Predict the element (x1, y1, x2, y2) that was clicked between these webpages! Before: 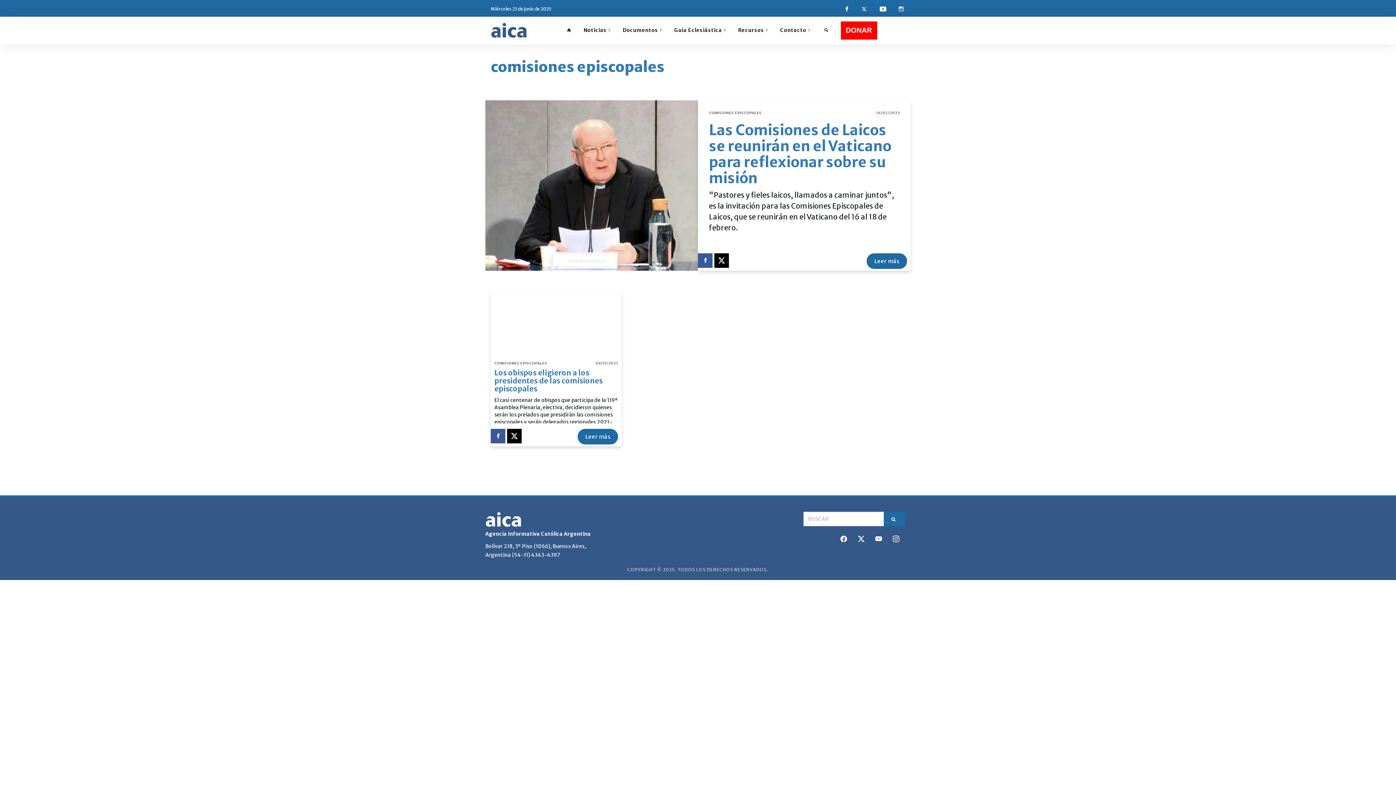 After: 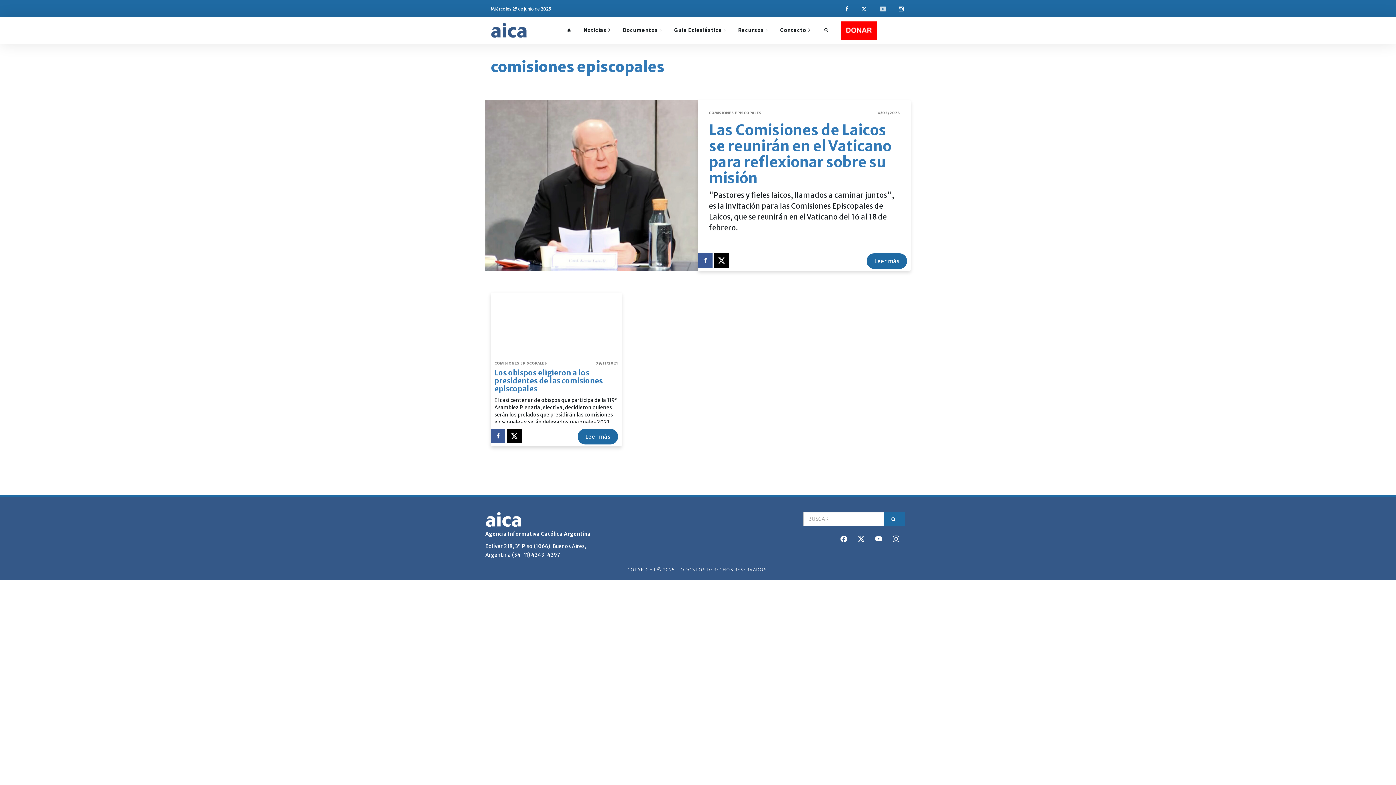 Action: bbox: (880, 5, 885, 12)